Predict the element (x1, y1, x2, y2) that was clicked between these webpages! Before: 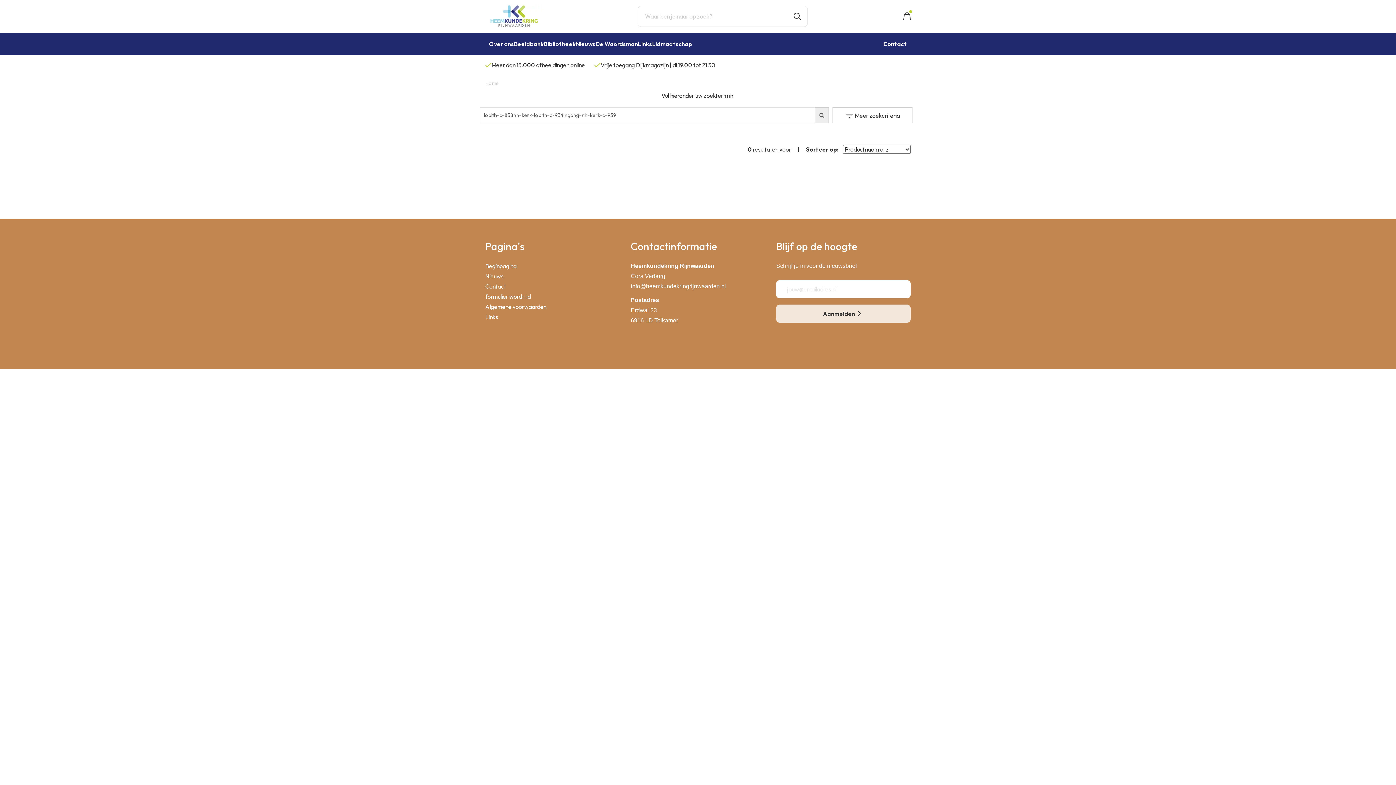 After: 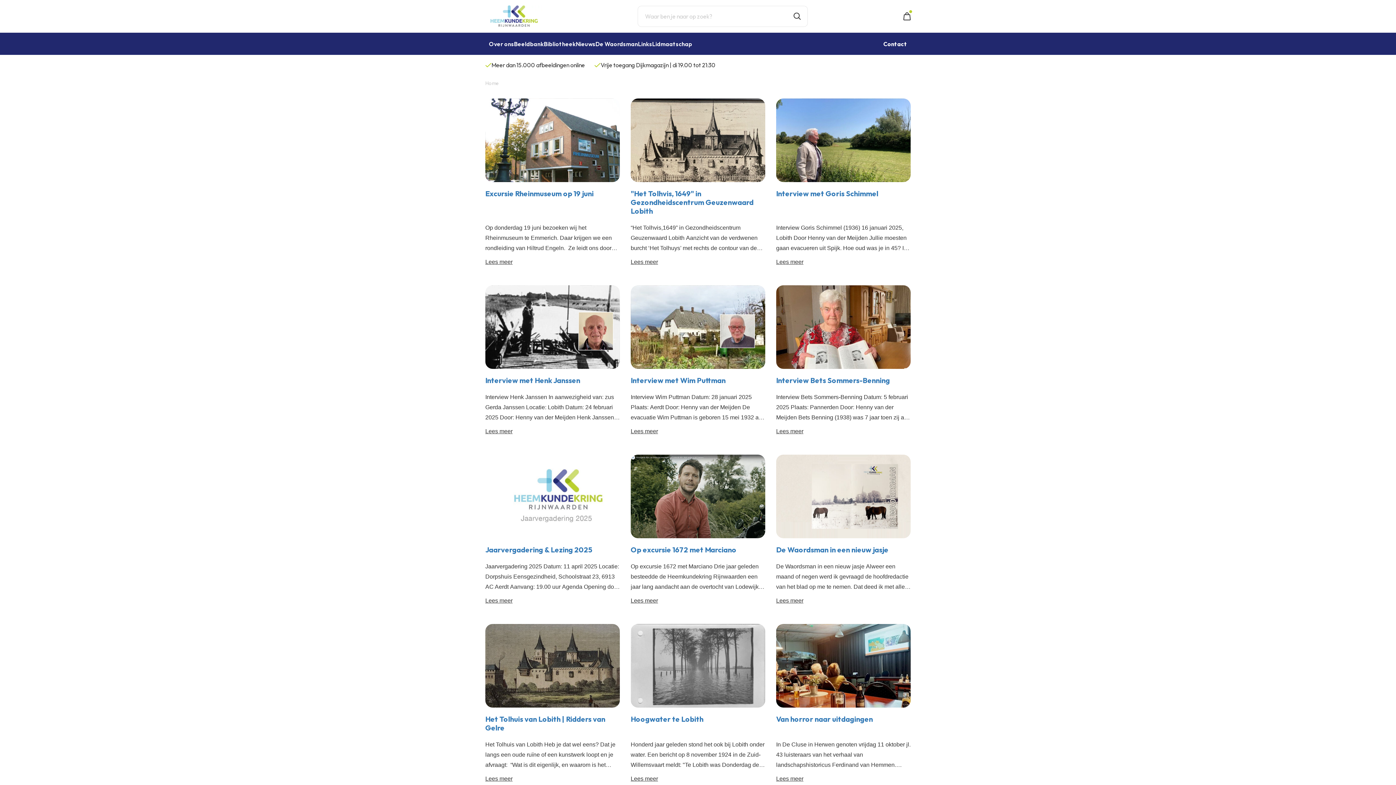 Action: bbox: (576, 32, 595, 54) label: Nieuws